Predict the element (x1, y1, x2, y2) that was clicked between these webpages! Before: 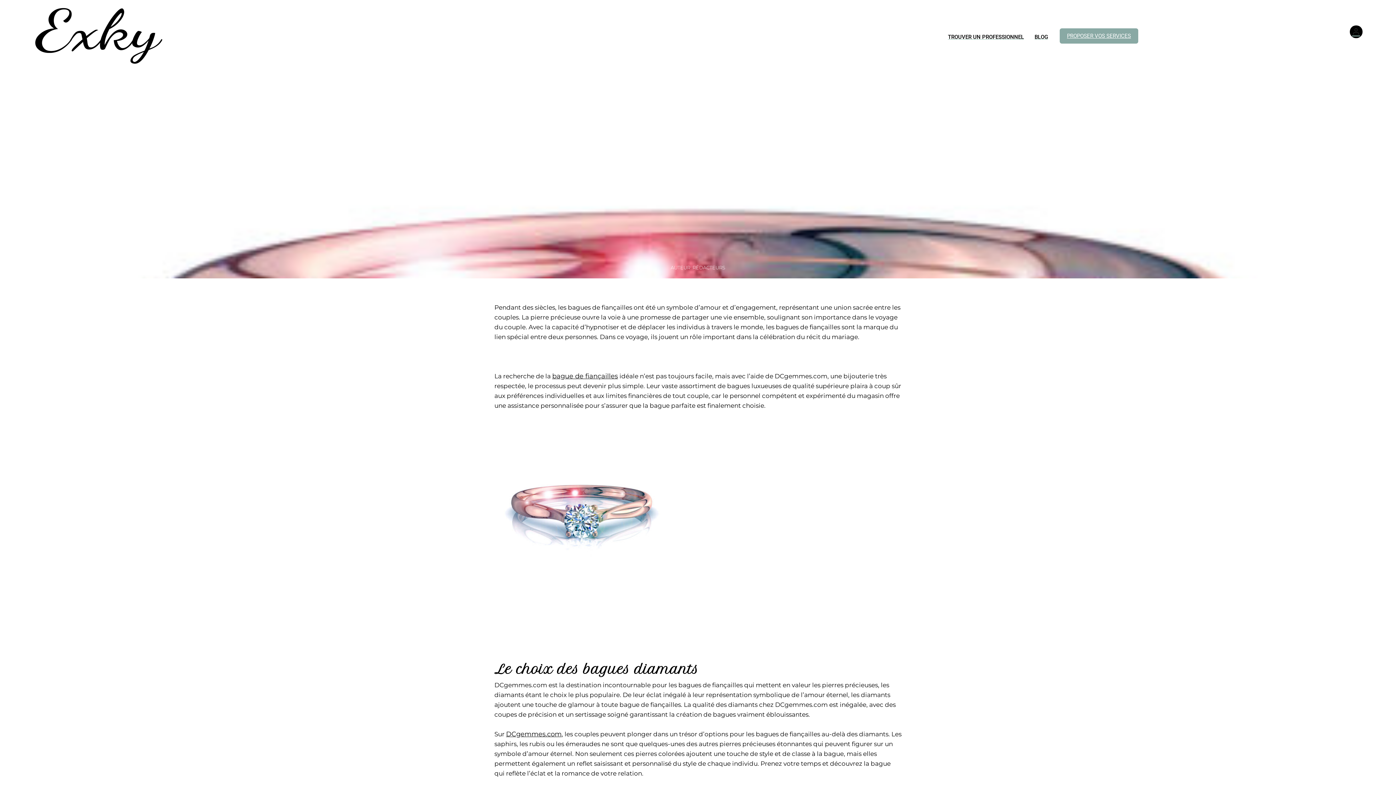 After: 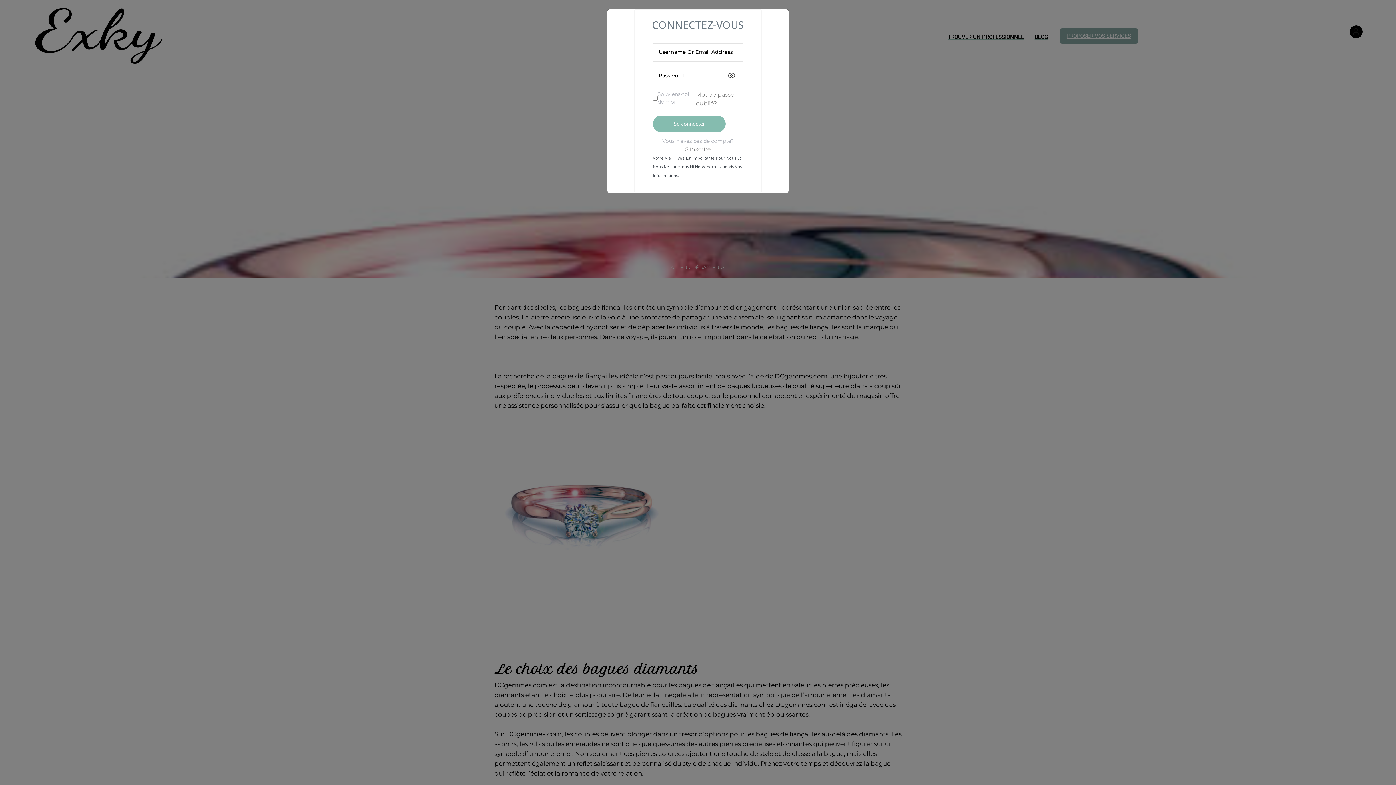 Action: bbox: (1350, 25, 1362, 38)